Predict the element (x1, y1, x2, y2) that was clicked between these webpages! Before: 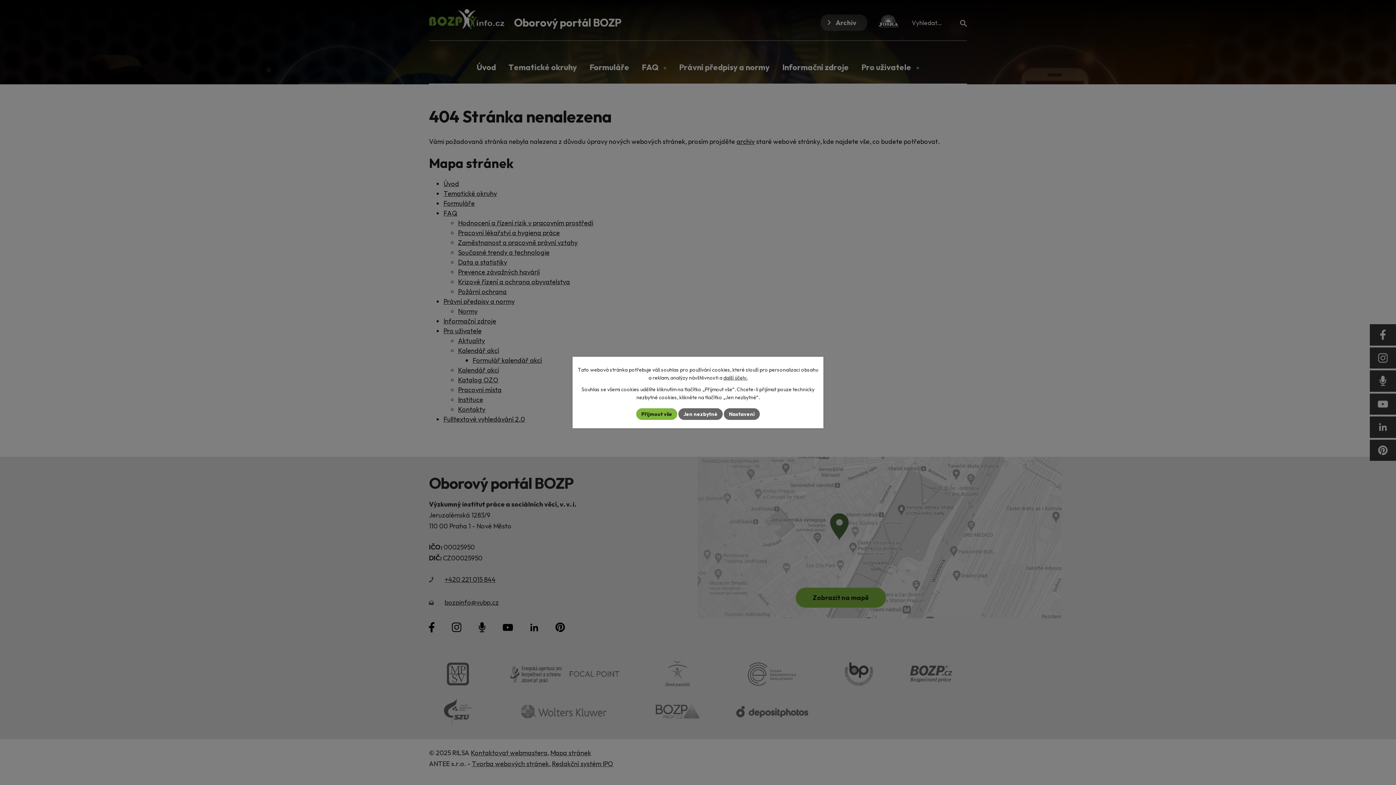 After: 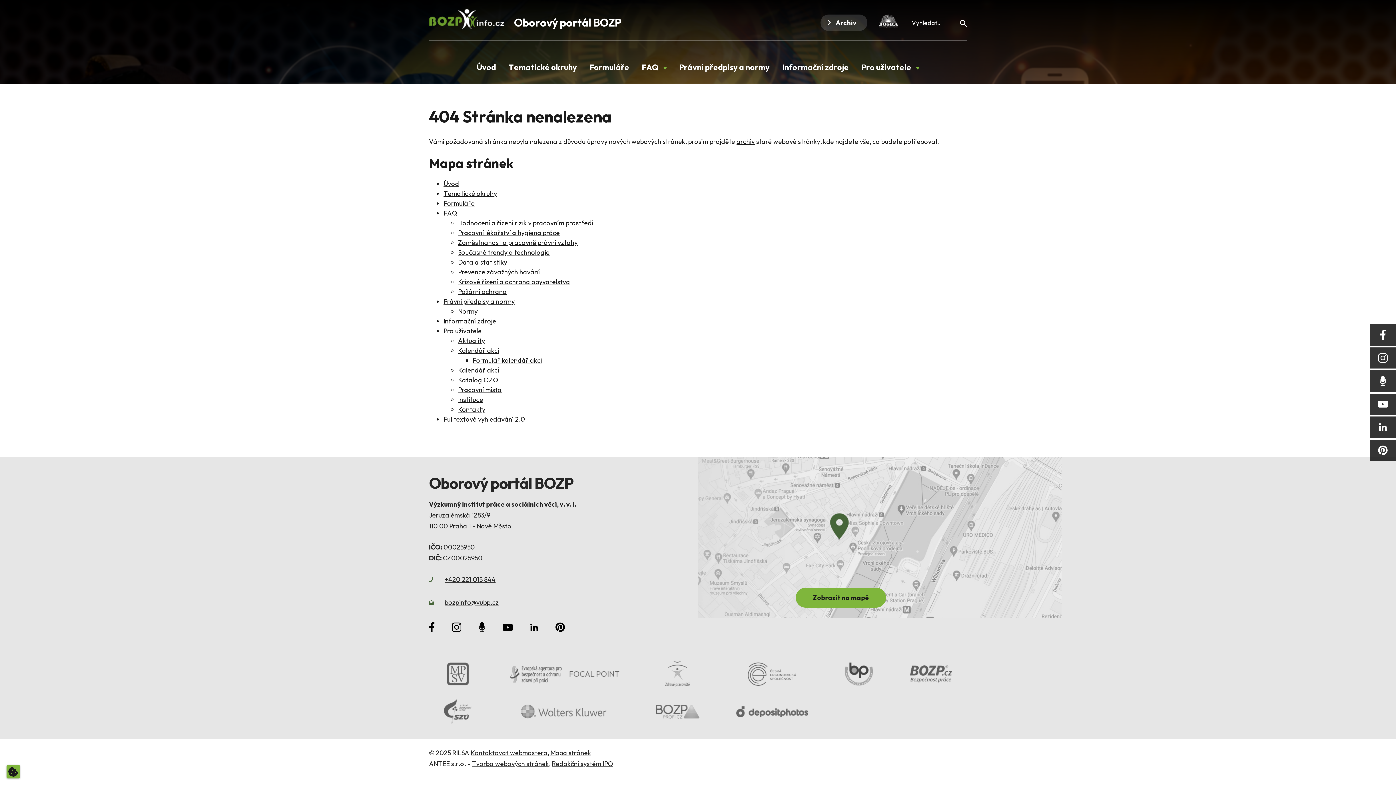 Action: bbox: (678, 408, 722, 420) label: Jen nezbytné